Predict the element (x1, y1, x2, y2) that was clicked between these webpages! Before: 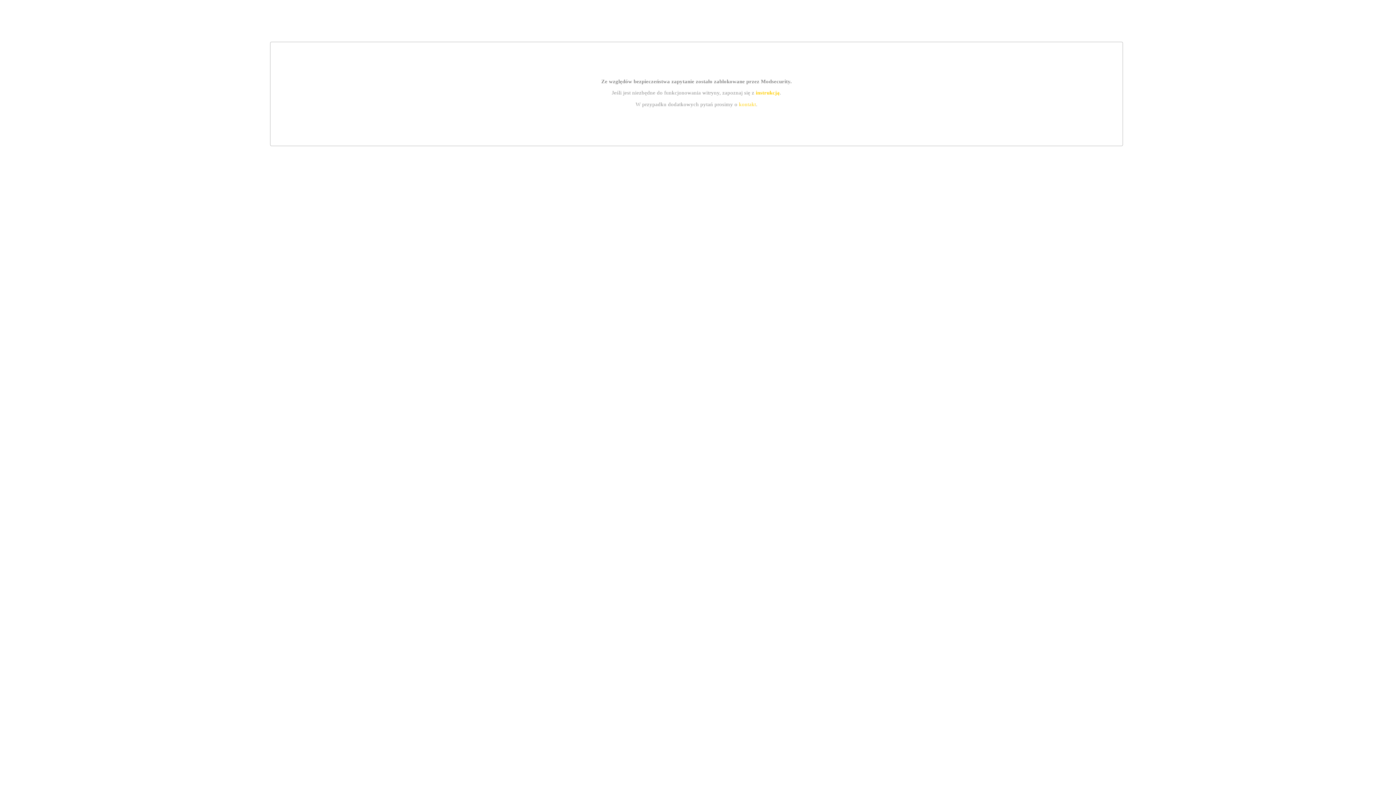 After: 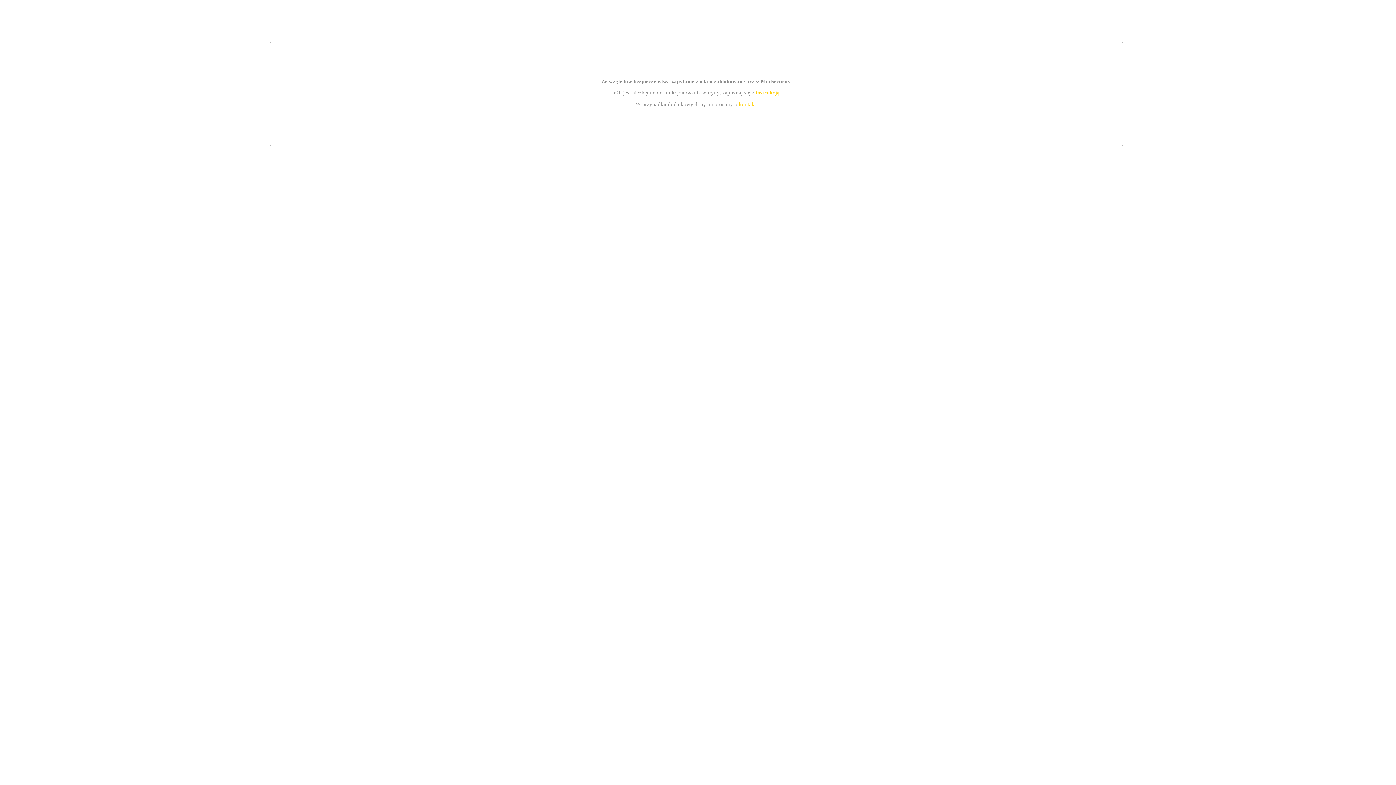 Action: bbox: (739, 101, 756, 107) label: kontakt